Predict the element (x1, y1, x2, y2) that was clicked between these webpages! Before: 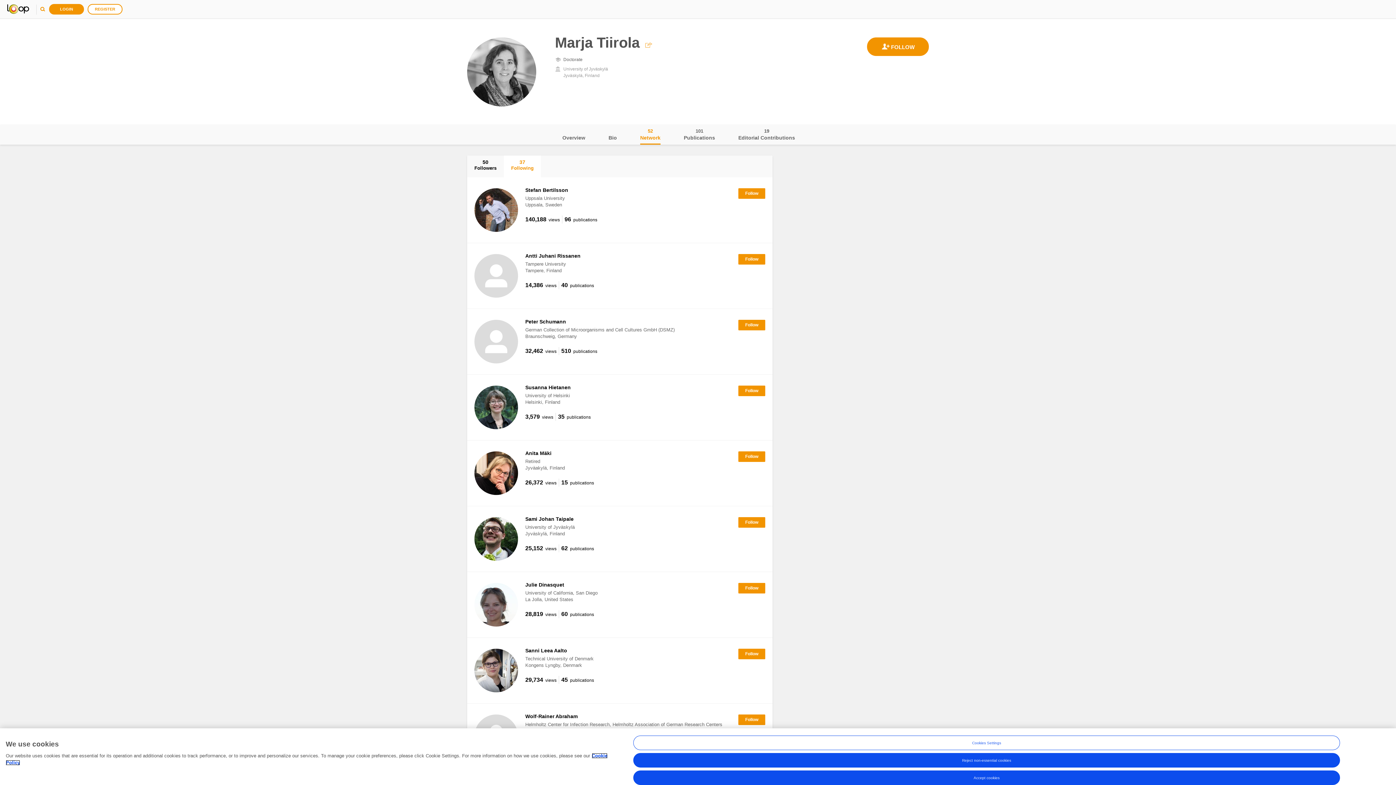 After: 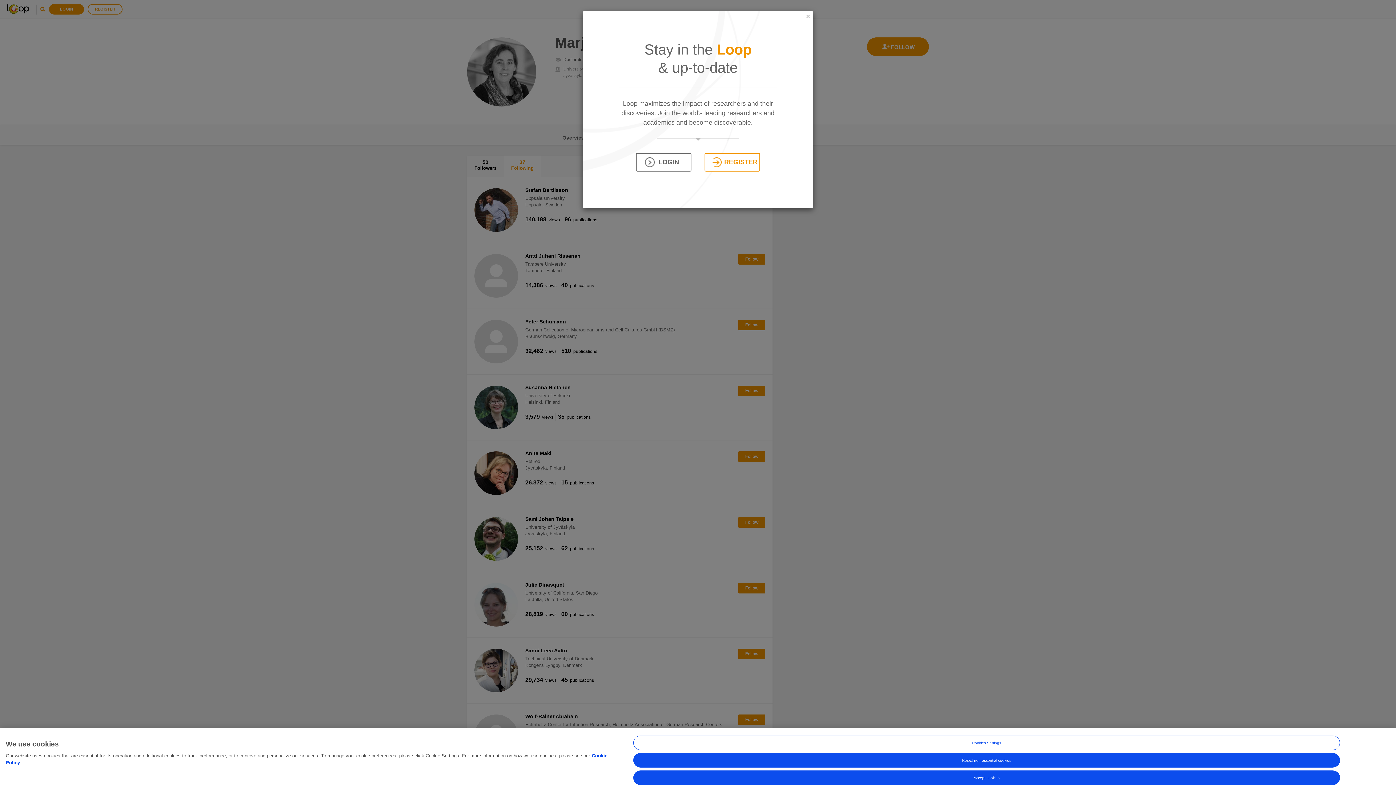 Action: bbox: (738, 188, 765, 198)